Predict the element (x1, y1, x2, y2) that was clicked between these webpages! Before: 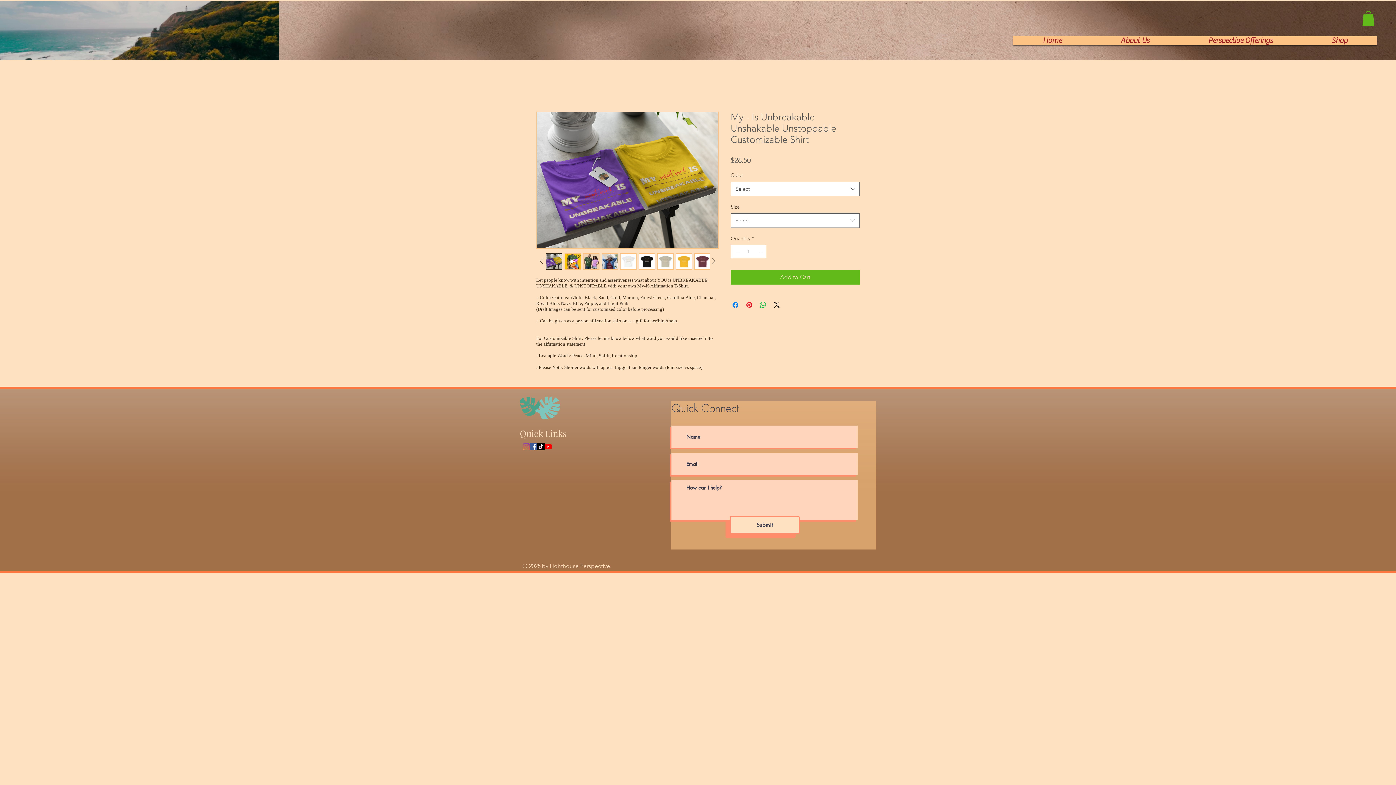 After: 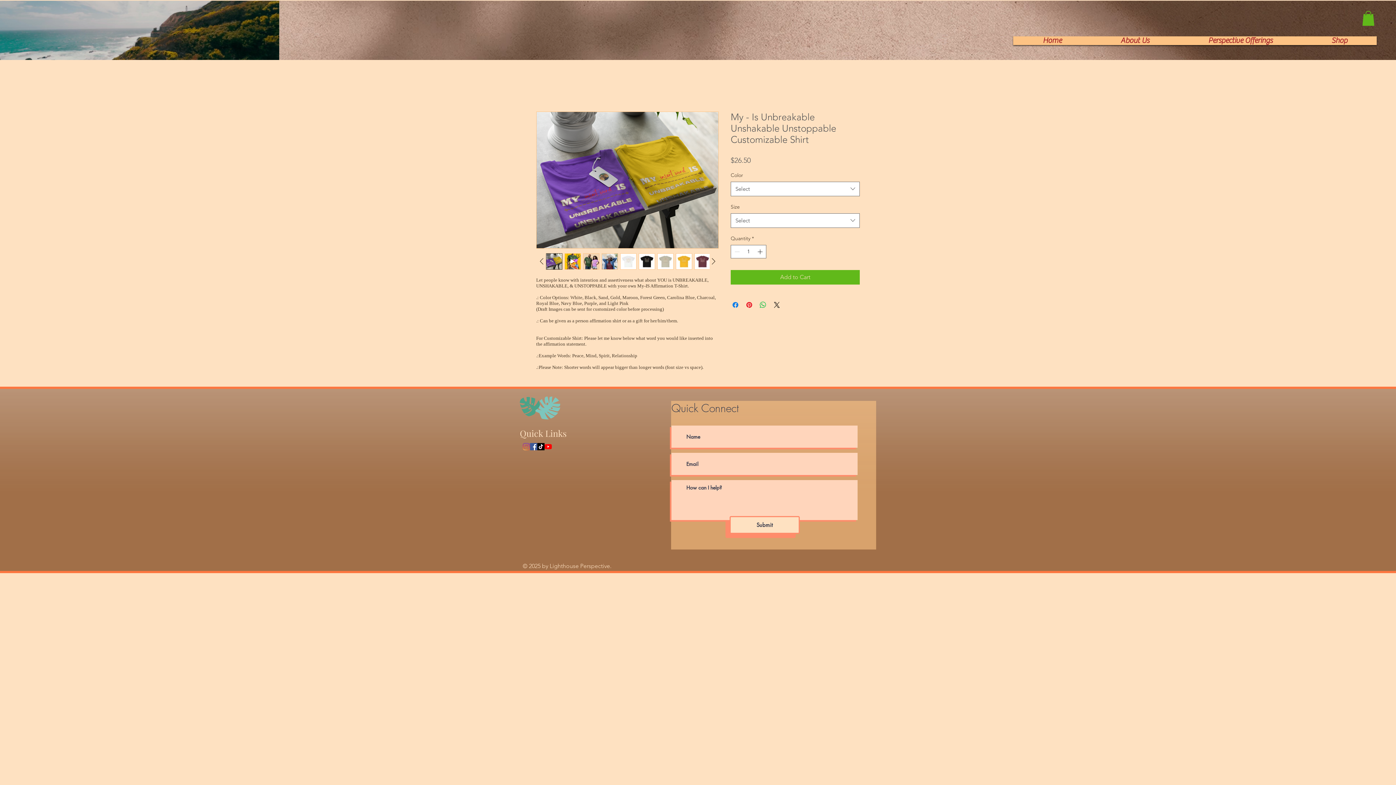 Action: bbox: (638, 253, 655, 269)